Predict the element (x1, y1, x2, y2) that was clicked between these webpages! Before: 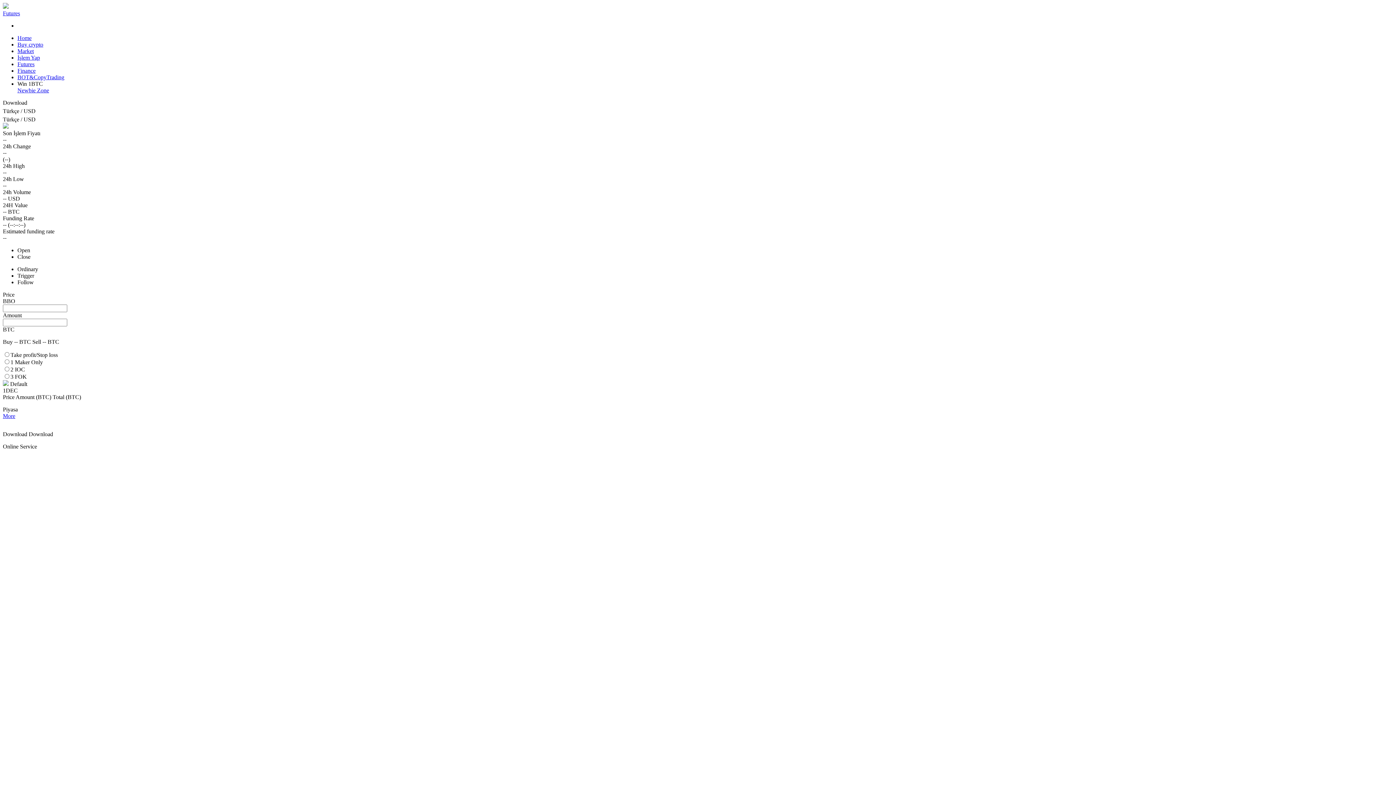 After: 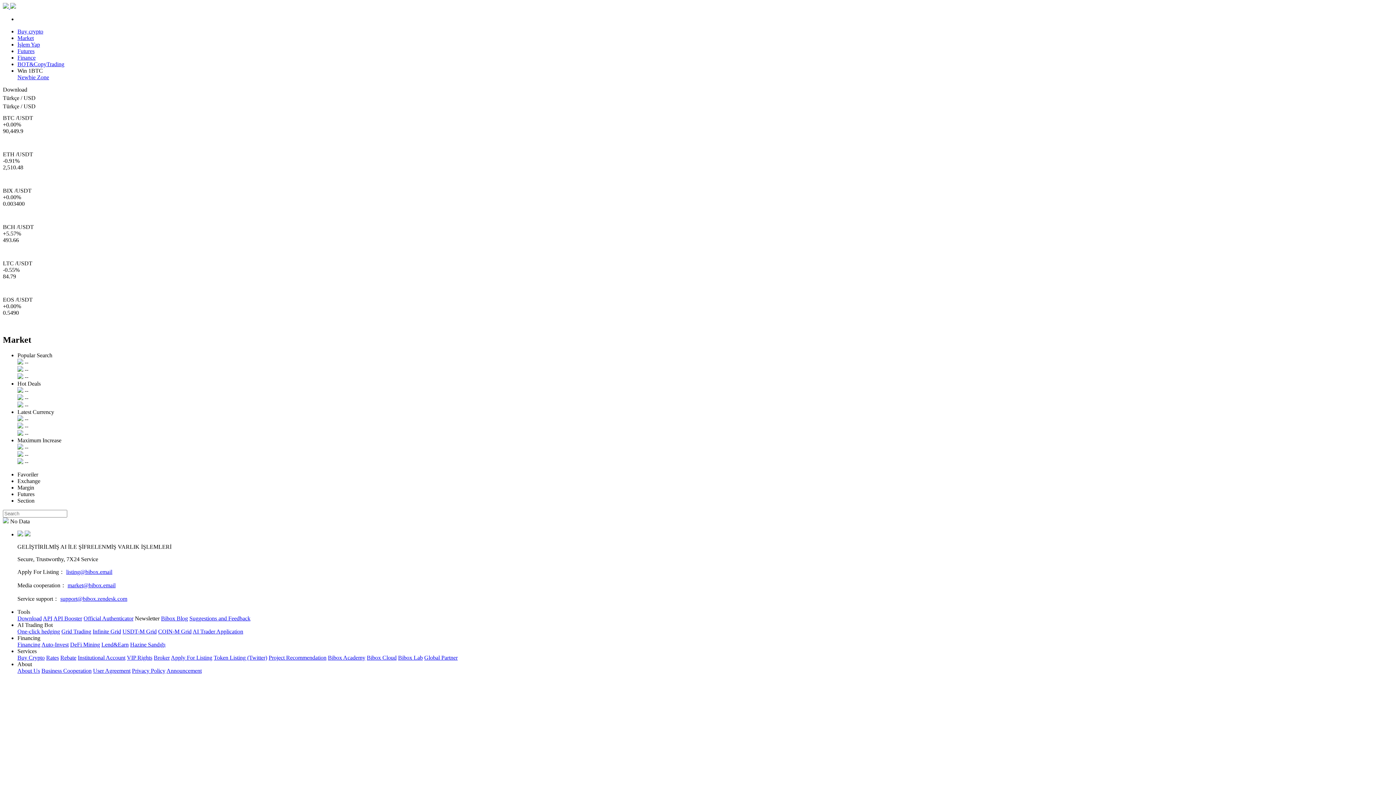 Action: bbox: (17, 48, 33, 54) label: Market